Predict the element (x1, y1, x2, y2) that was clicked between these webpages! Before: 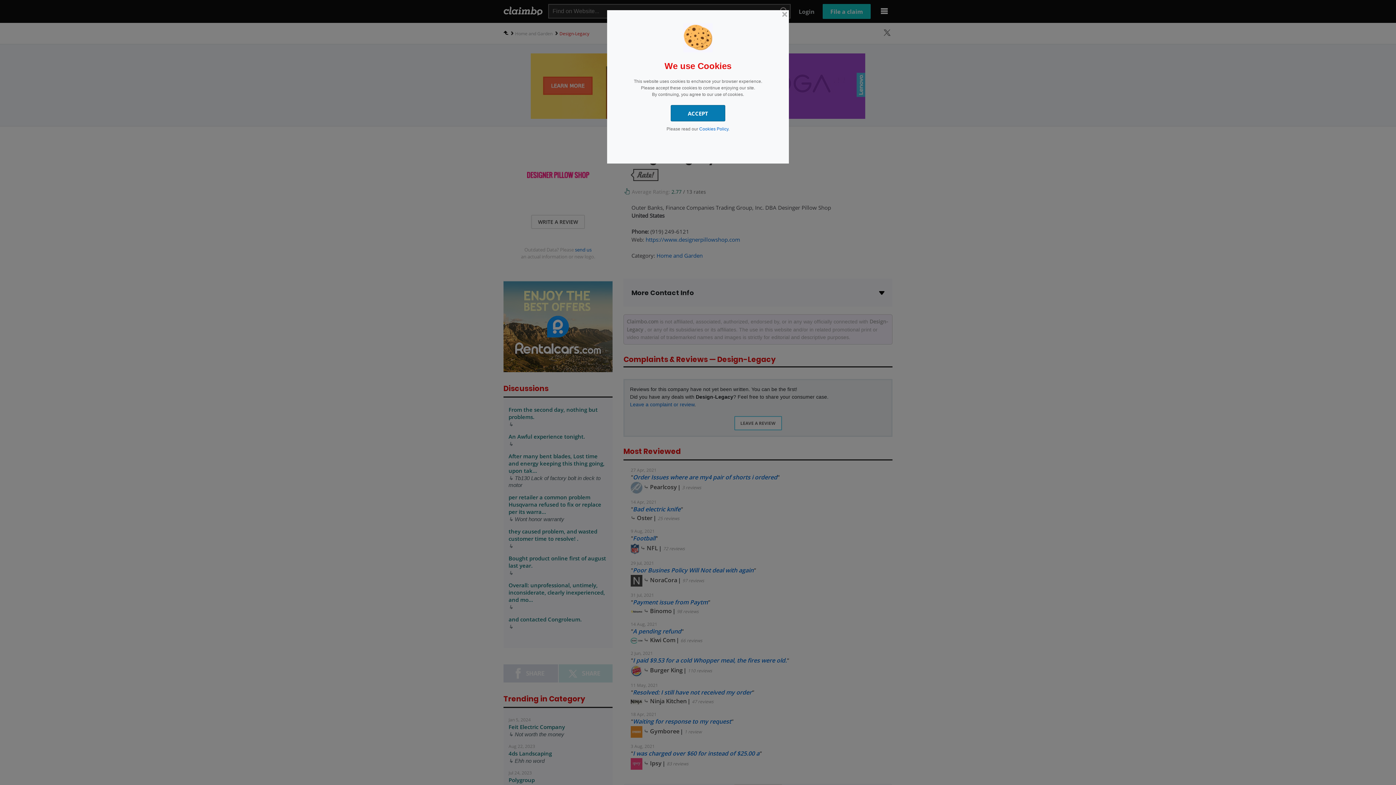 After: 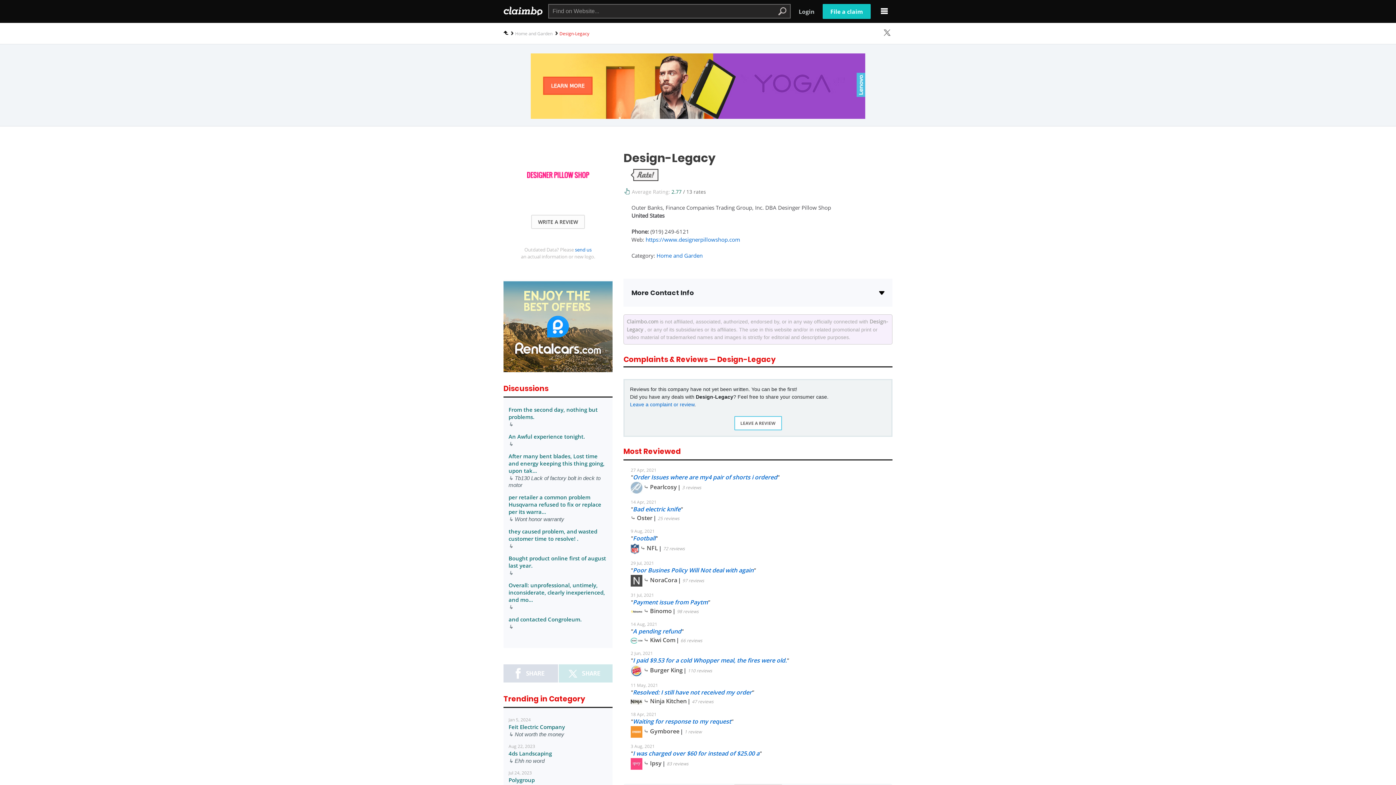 Action: label: Close bbox: (782, 12, 787, 16)